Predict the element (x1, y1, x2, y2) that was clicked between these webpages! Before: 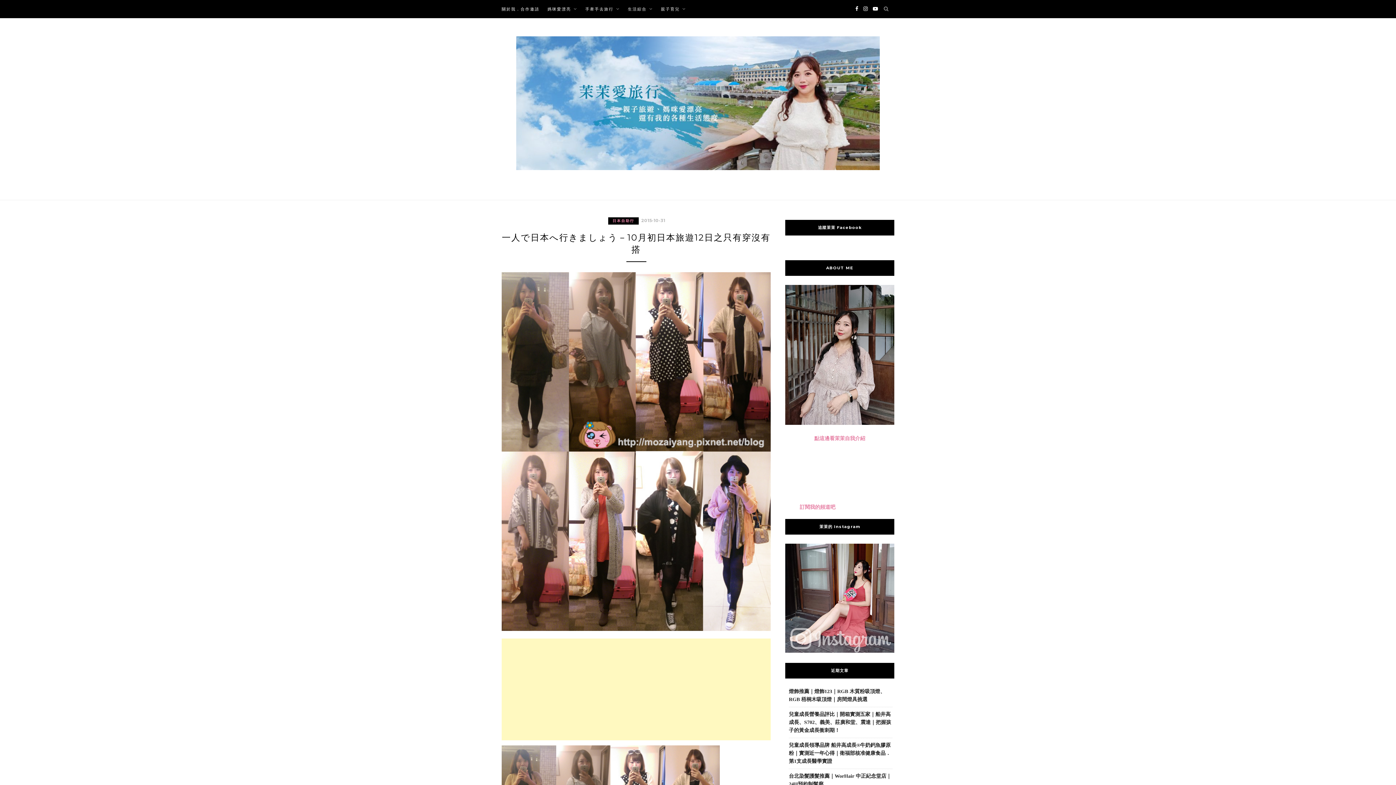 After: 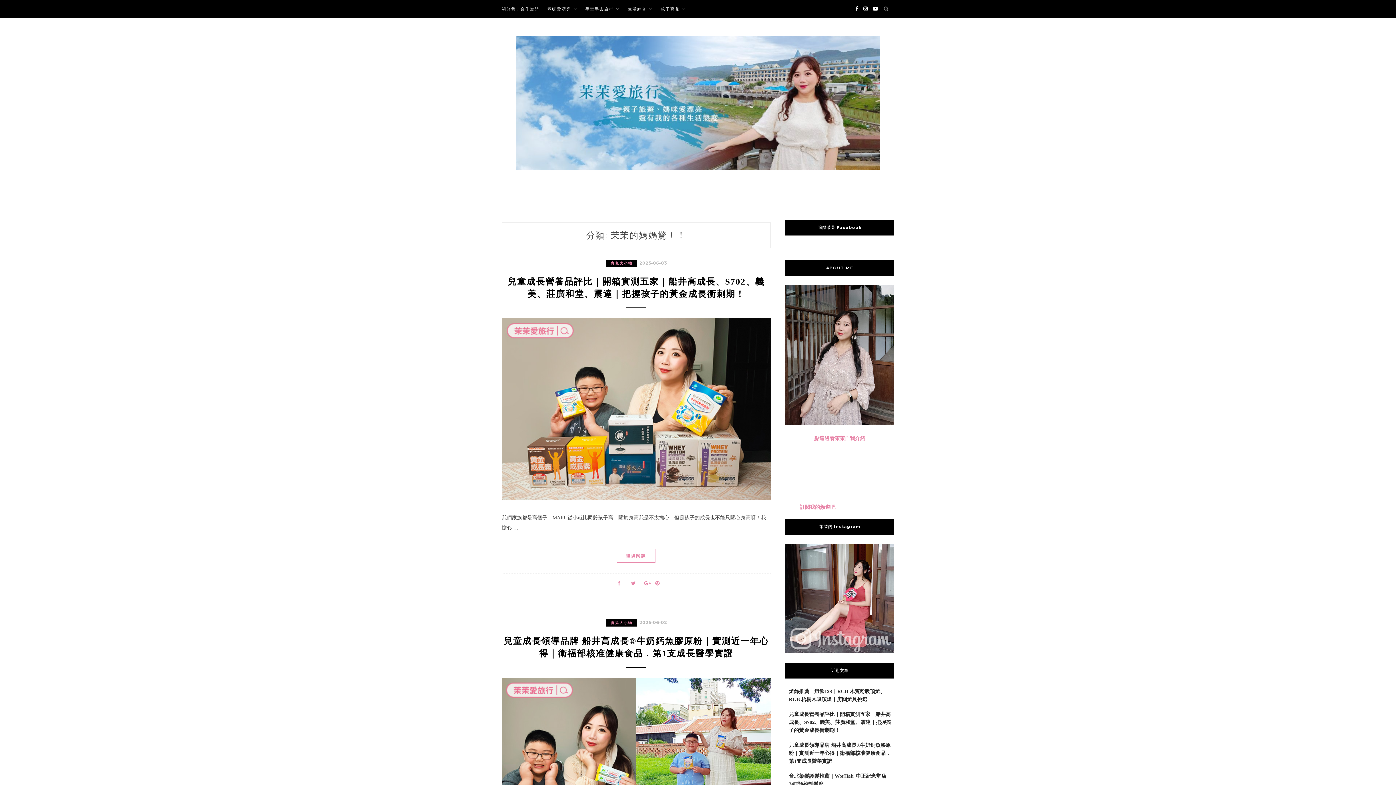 Action: label: 親子育兒 bbox: (661, 0, 686, 18)